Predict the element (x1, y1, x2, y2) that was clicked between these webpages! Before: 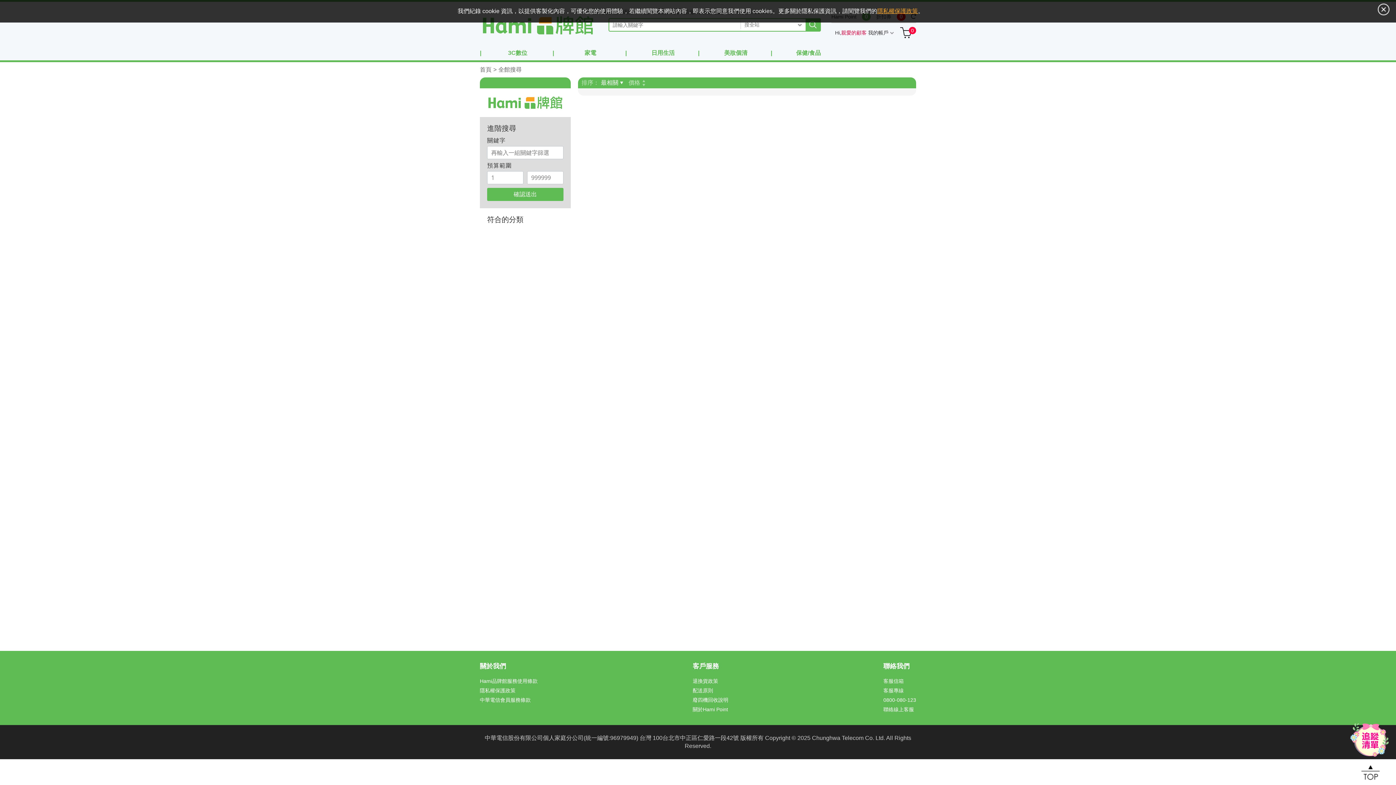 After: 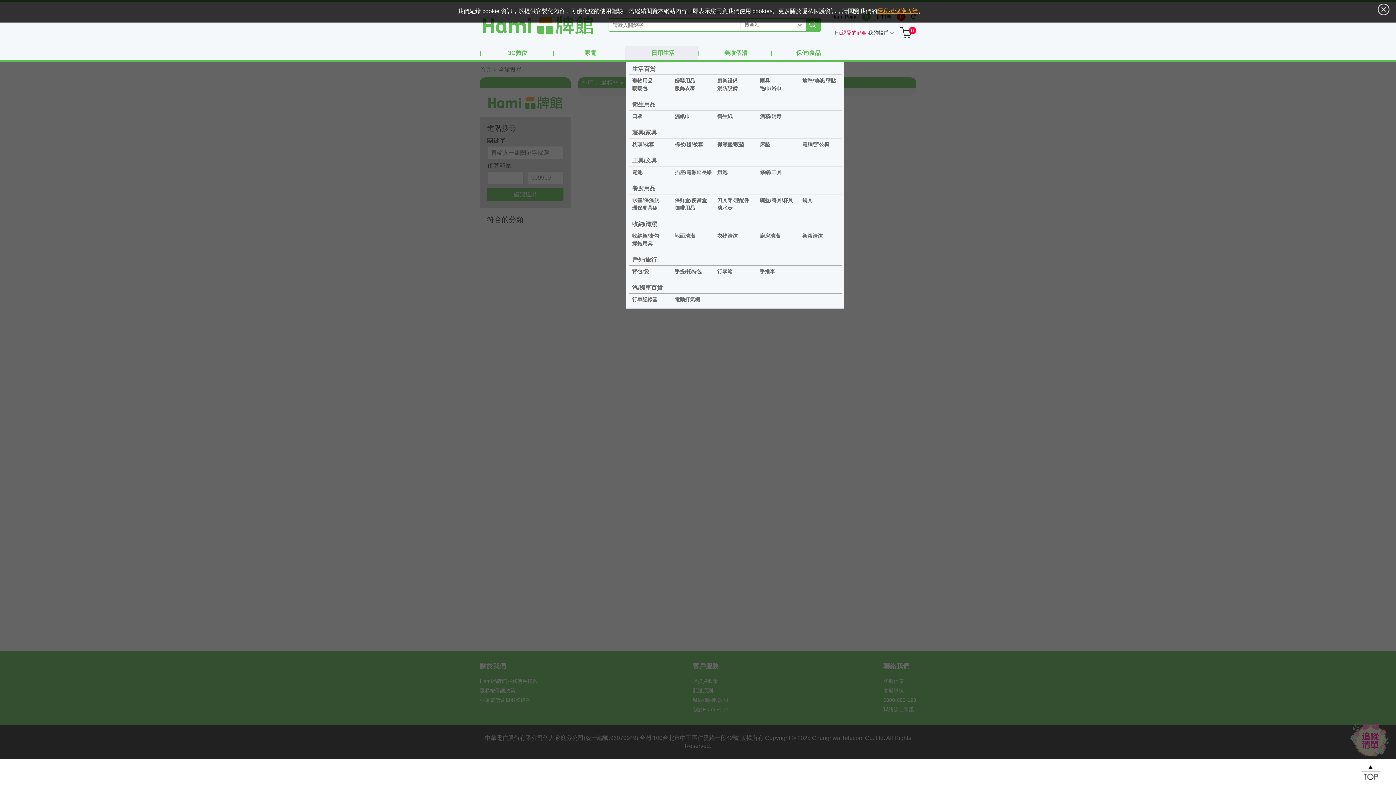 Action: label: |
日用生活 bbox: (625, 45, 698, 60)